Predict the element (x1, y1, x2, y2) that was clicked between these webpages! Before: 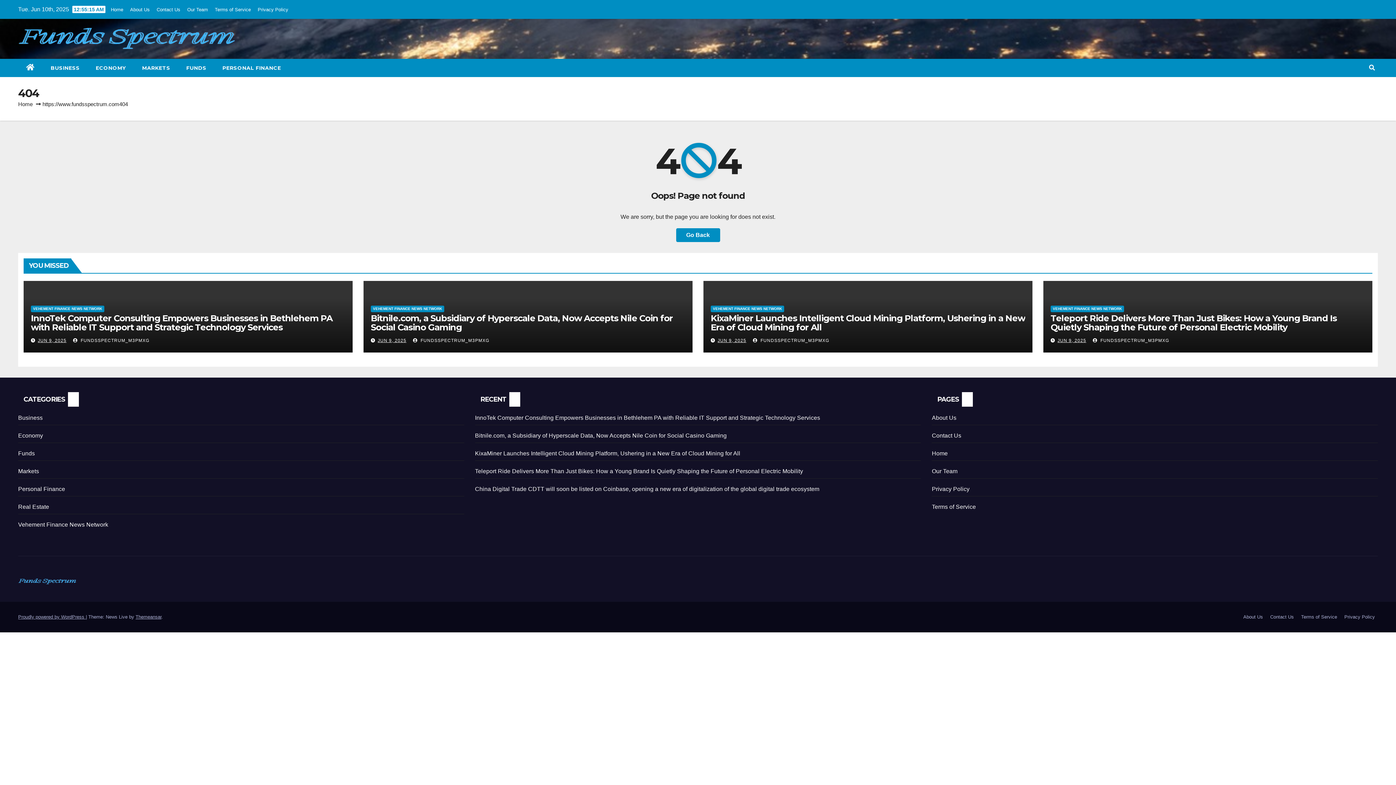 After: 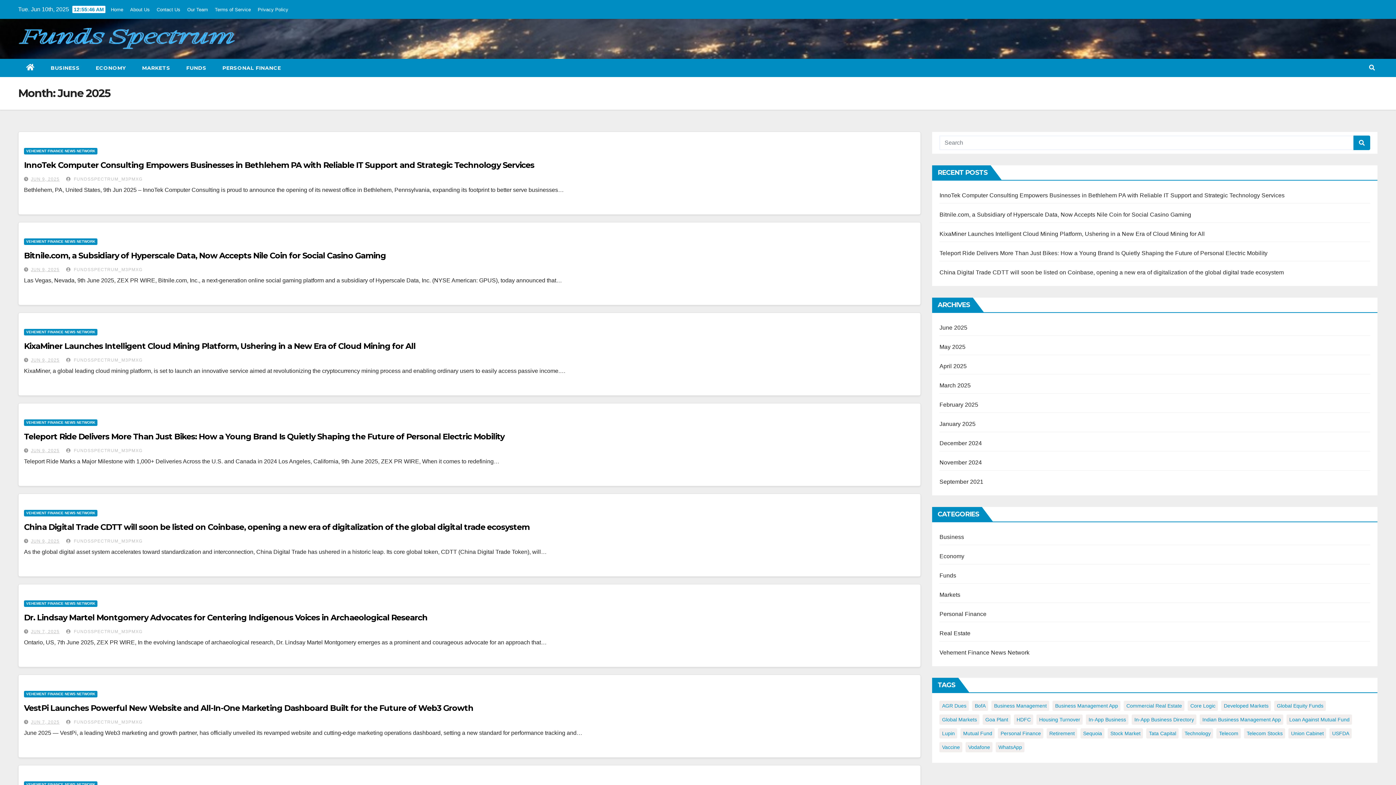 Action: bbox: (717, 338, 746, 343) label: JUN 9, 2025